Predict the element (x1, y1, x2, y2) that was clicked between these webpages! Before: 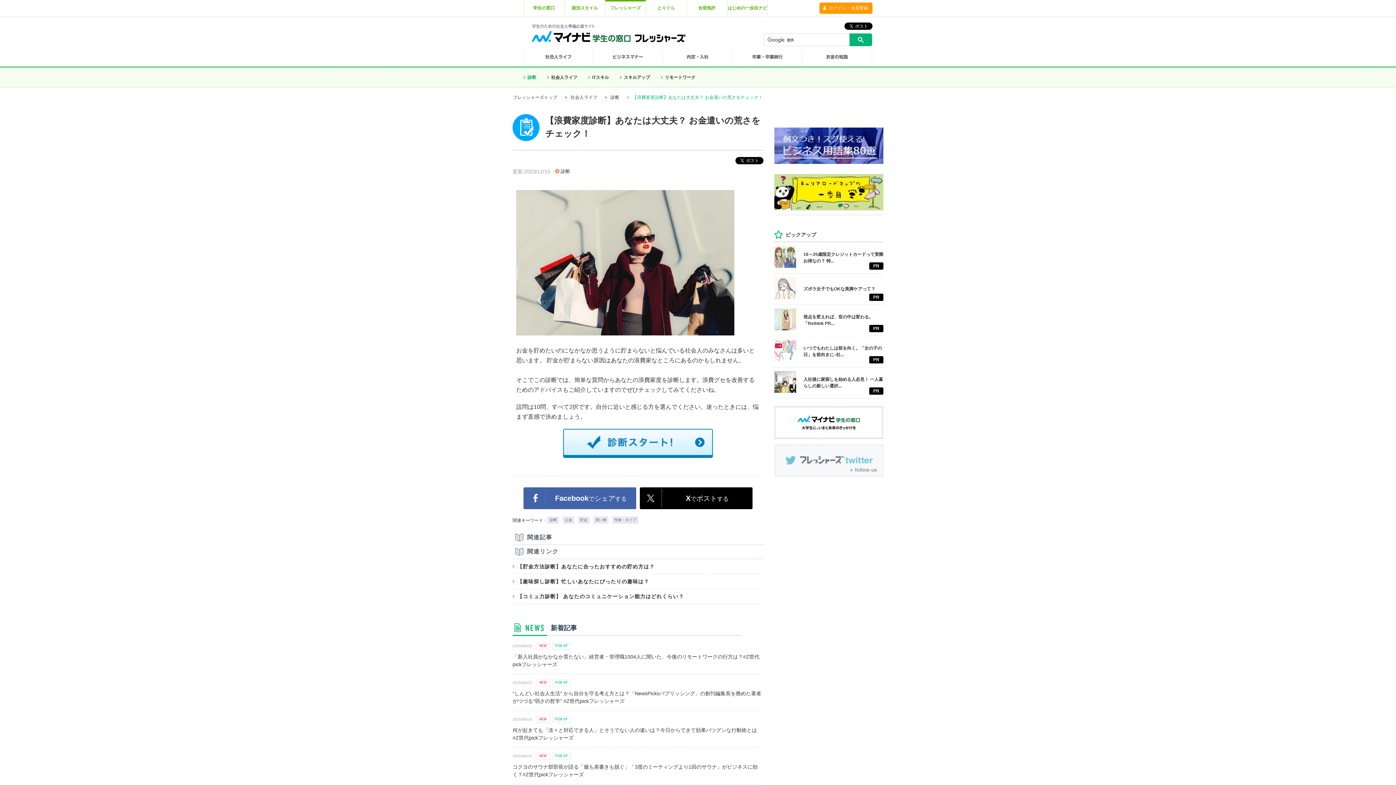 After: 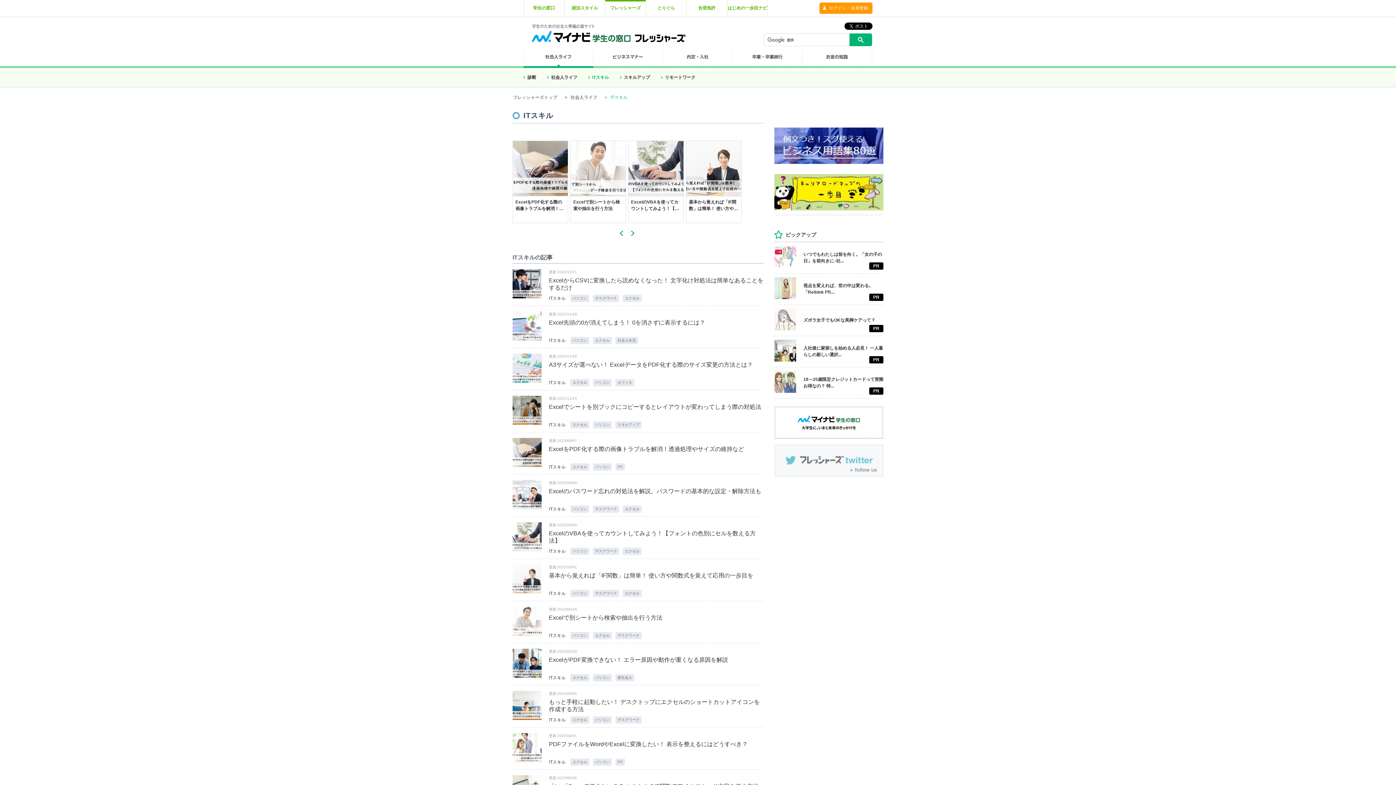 Action: bbox: (592, 74, 609, 80) label: ITスキル